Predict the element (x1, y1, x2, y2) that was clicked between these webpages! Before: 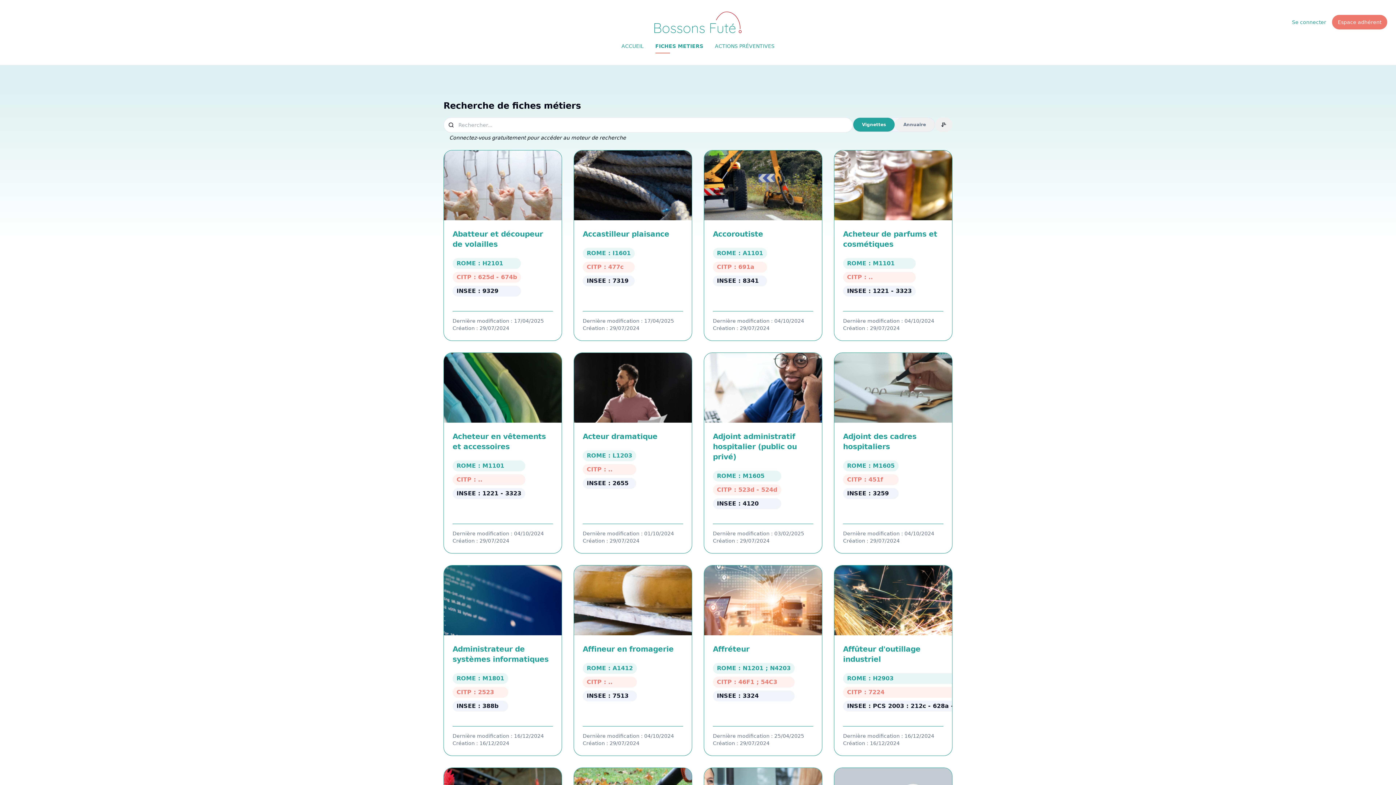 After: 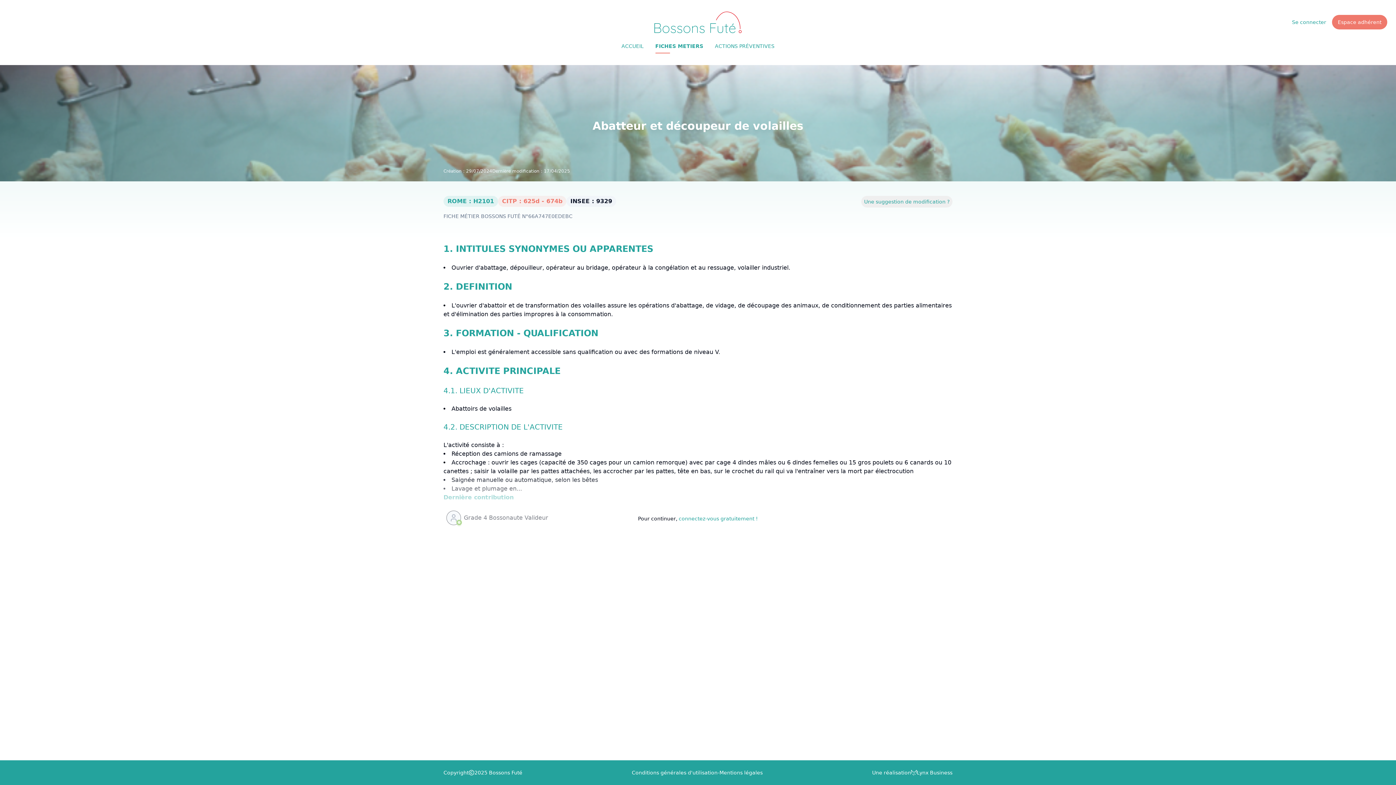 Action: bbox: (443, 150, 562, 340) label: Abatteur et découpeur de volailles
ROME : H2101
CITP : 625d - 674b
INSEE : 9329

Dernière modification : 17/04/2025

Création : 29/07/2024